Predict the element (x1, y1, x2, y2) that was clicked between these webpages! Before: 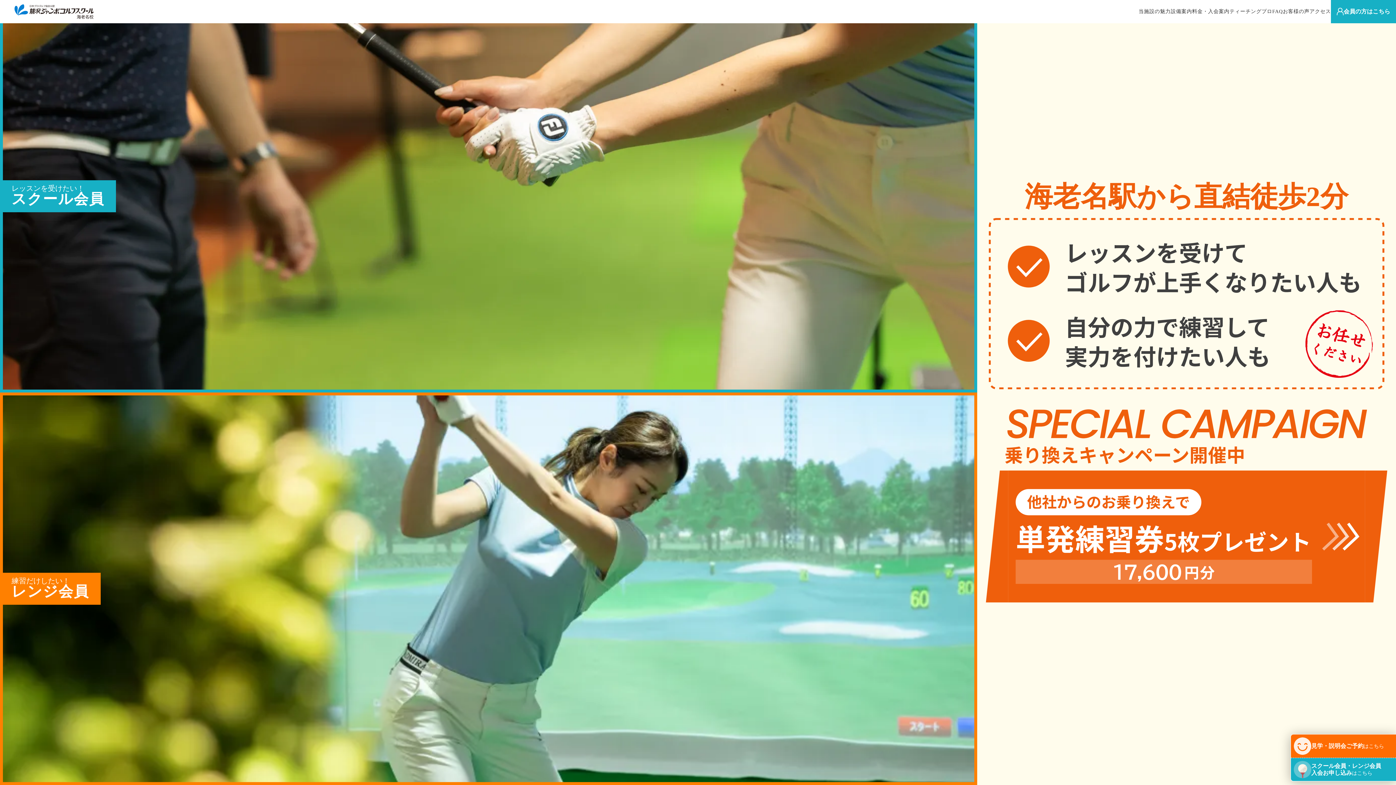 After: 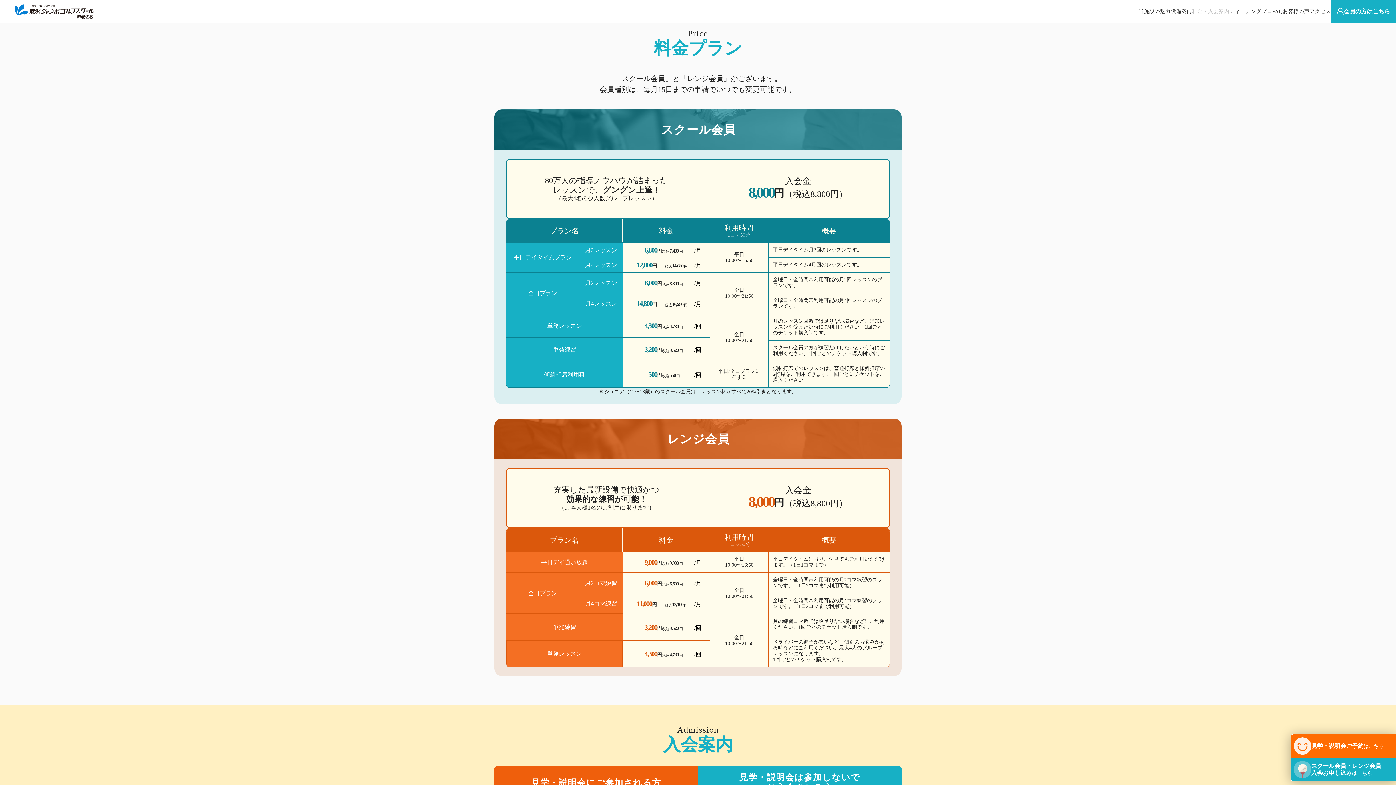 Action: label: 料金・入会案内 bbox: (1192, 5, 1229, 17)